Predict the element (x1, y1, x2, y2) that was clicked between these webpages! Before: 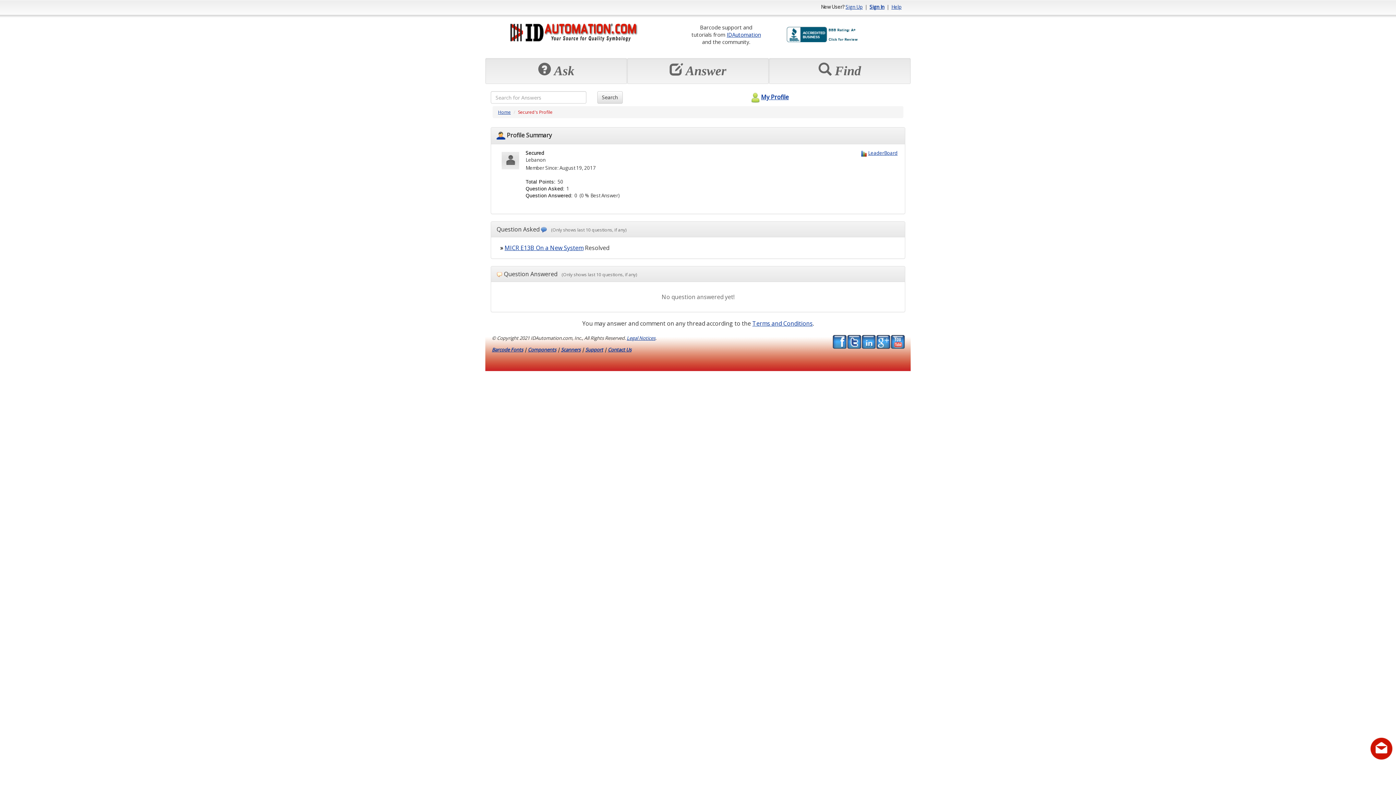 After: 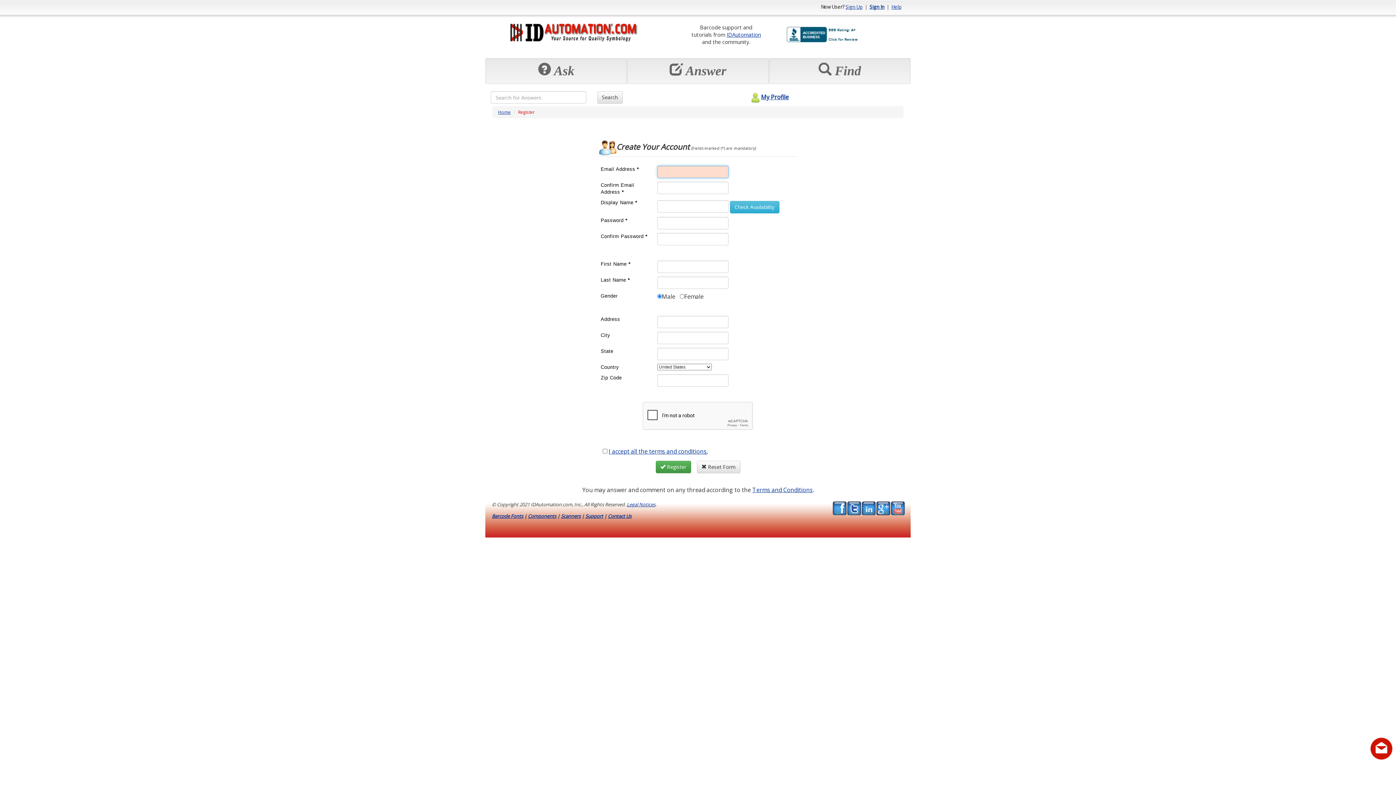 Action: bbox: (845, 3, 862, 10) label: Sign Up